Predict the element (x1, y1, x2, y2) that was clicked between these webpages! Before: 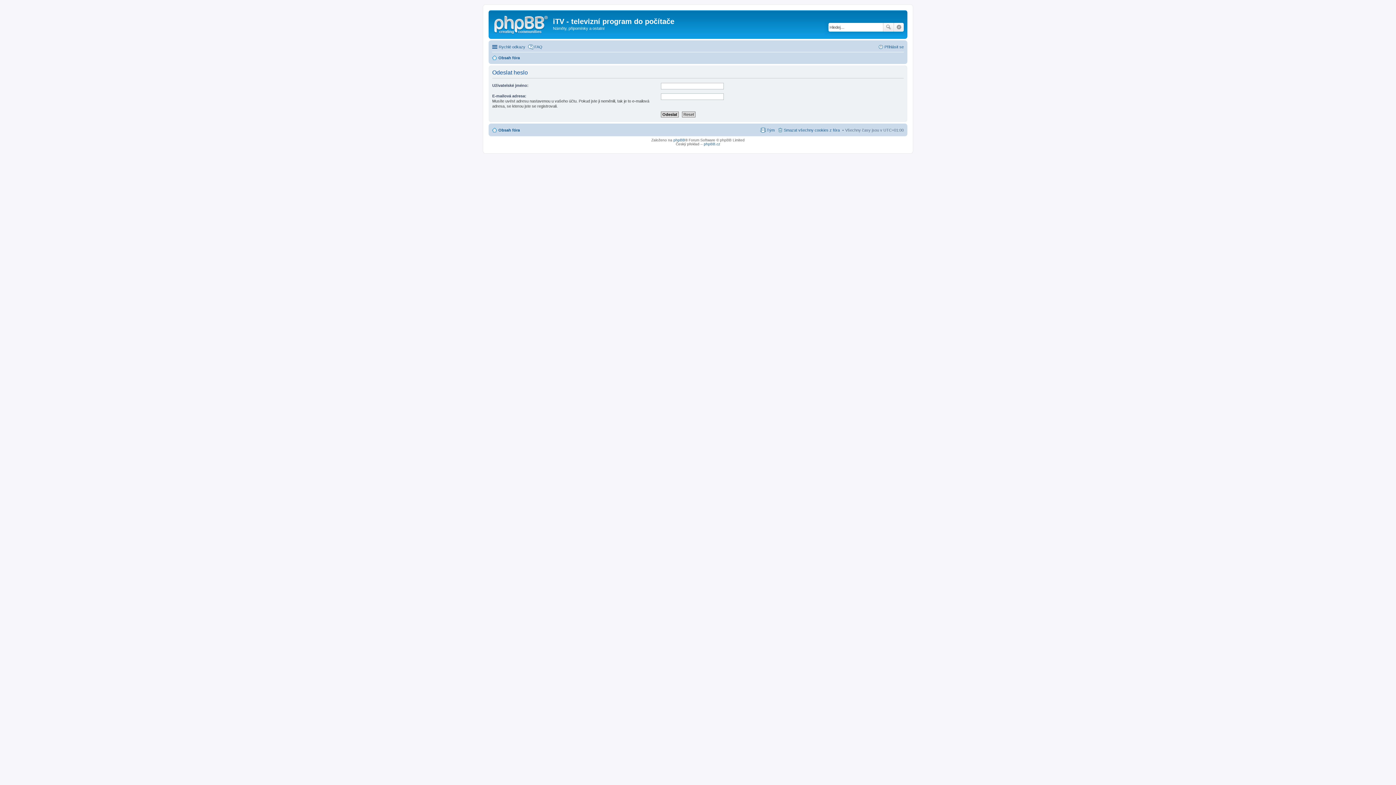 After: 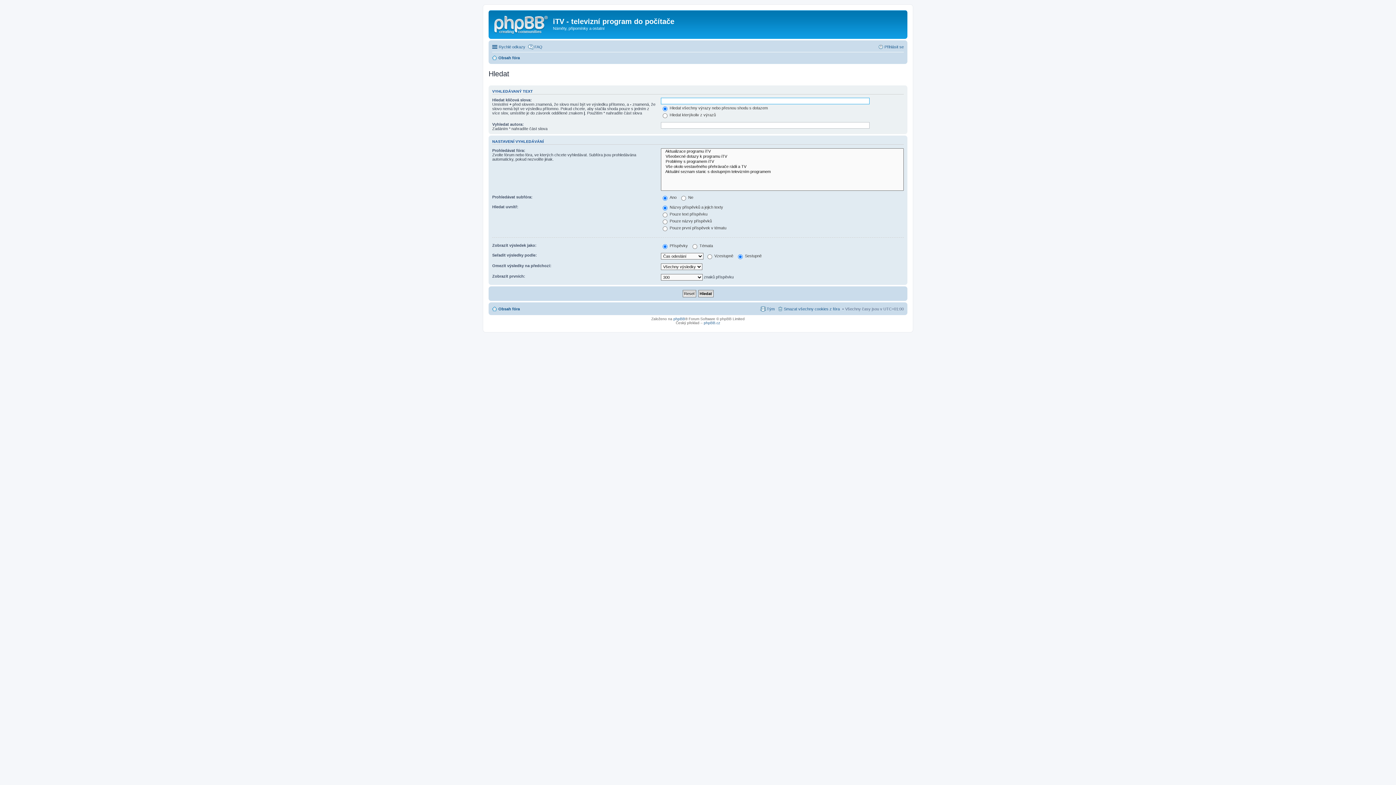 Action: label: Hledat bbox: (883, 22, 894, 31)